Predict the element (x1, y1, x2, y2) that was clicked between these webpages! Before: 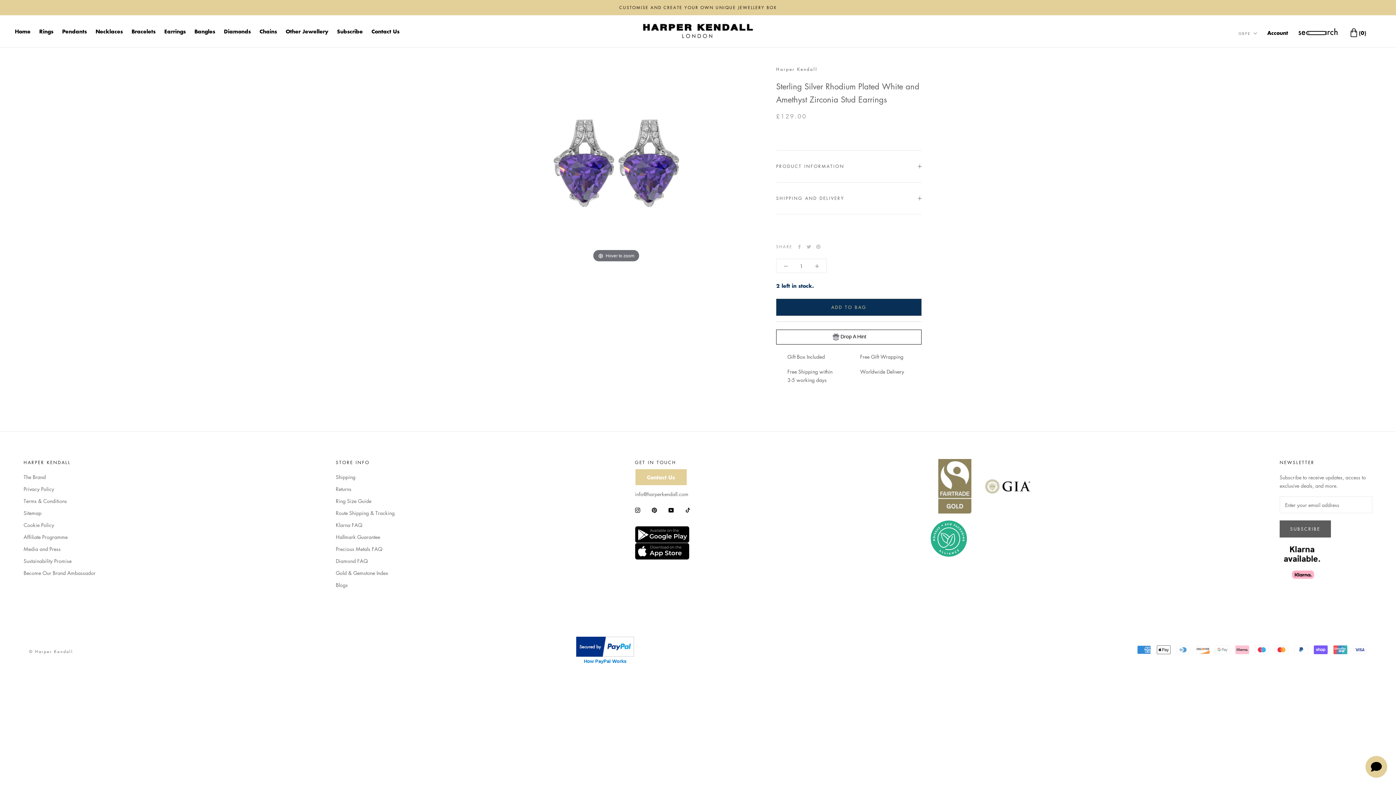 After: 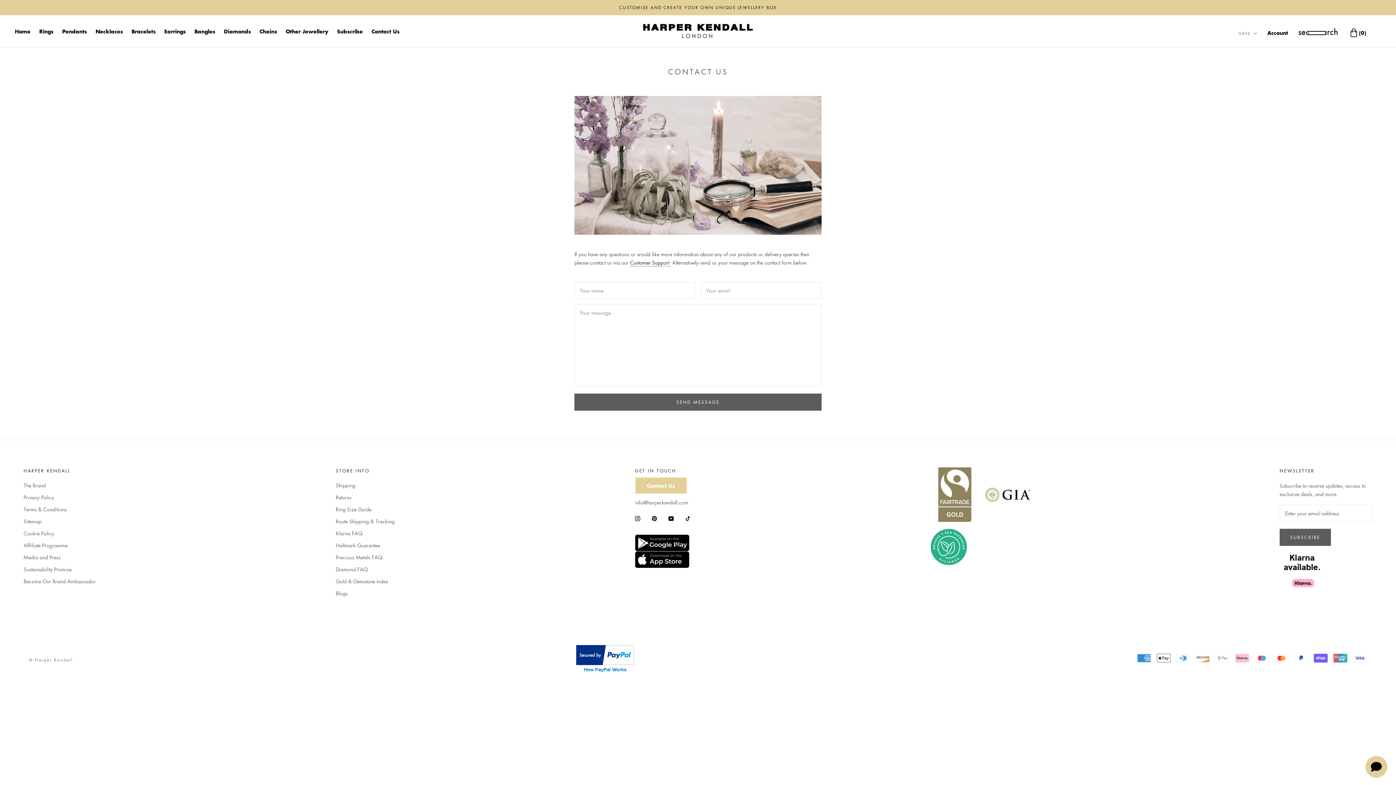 Action: label: Contact Us
Contact Us bbox: (371, 27, 399, 35)